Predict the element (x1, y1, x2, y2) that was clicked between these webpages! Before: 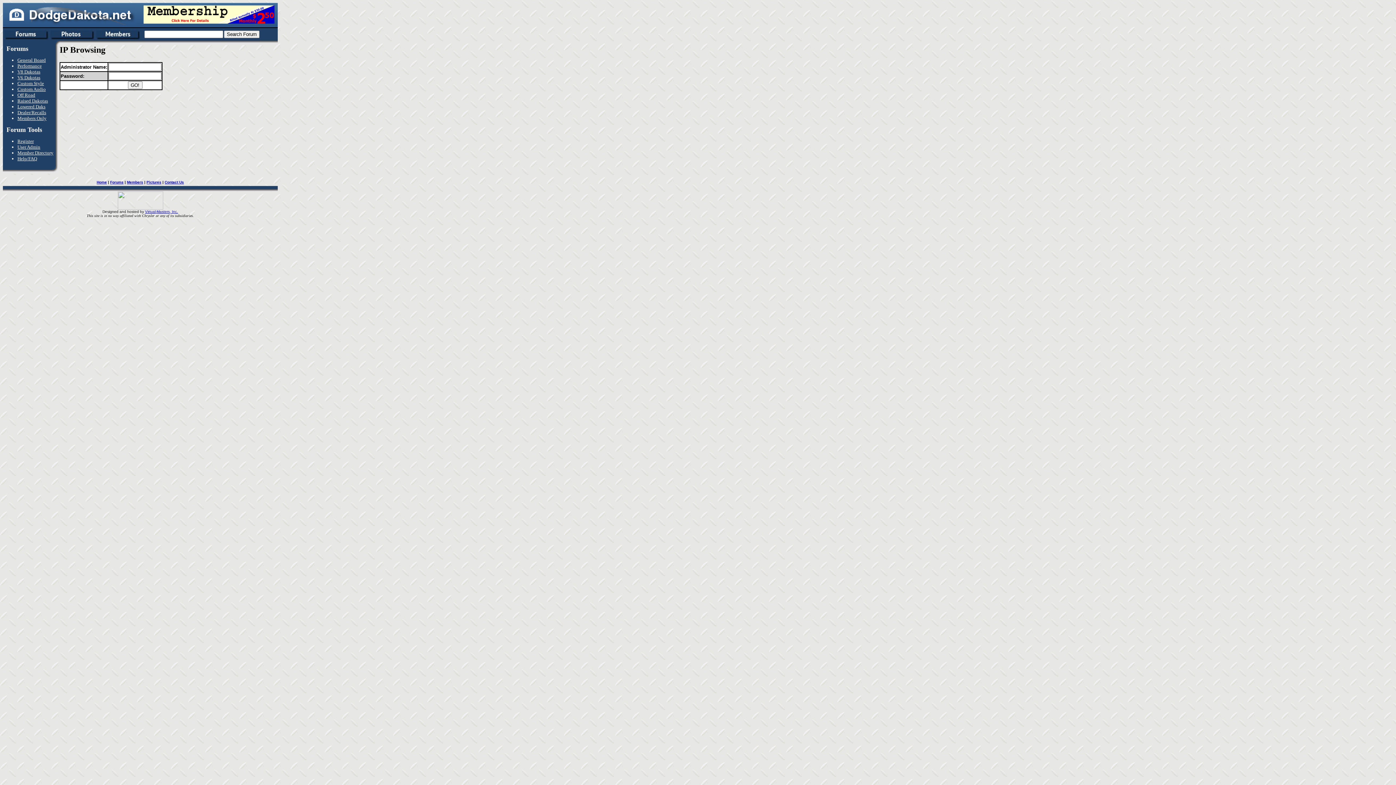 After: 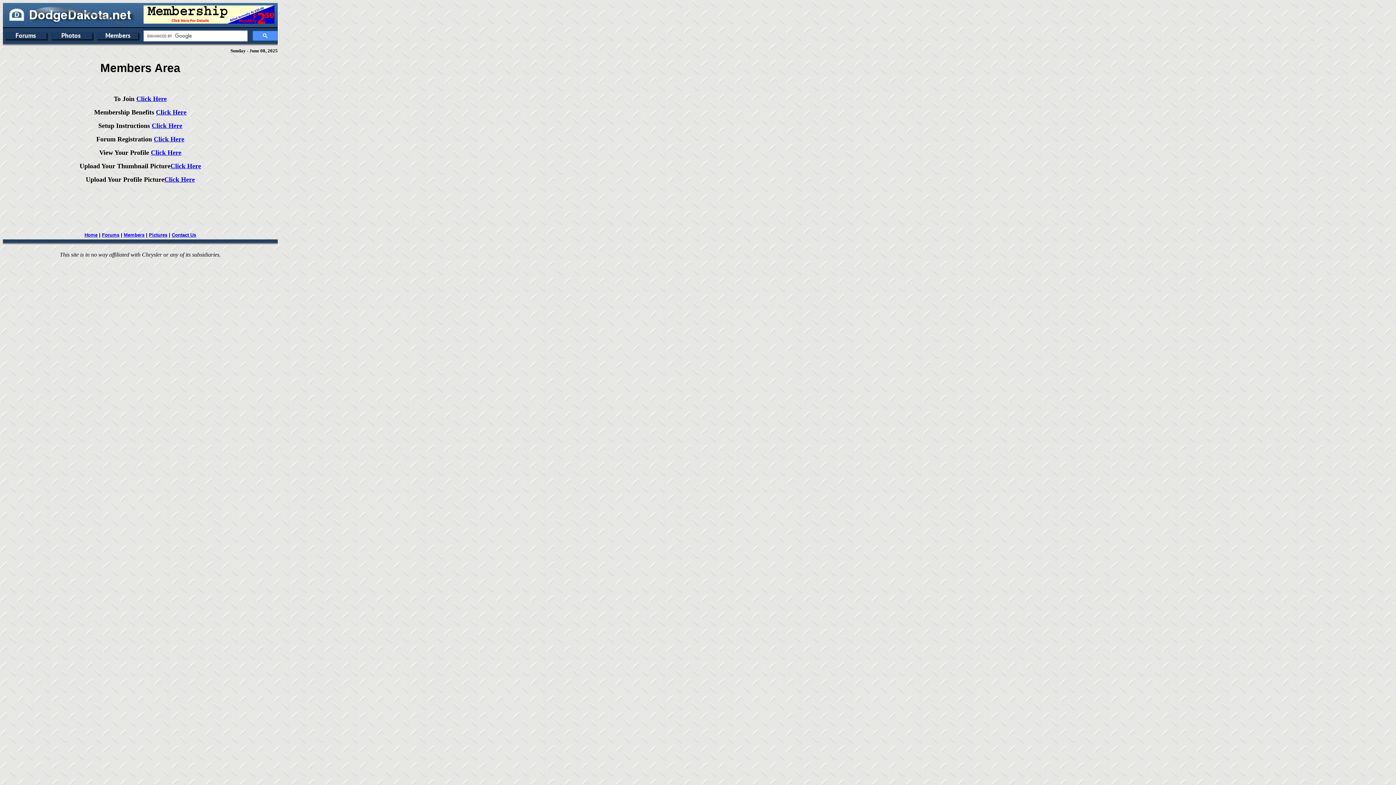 Action: bbox: (94, 34, 140, 41)